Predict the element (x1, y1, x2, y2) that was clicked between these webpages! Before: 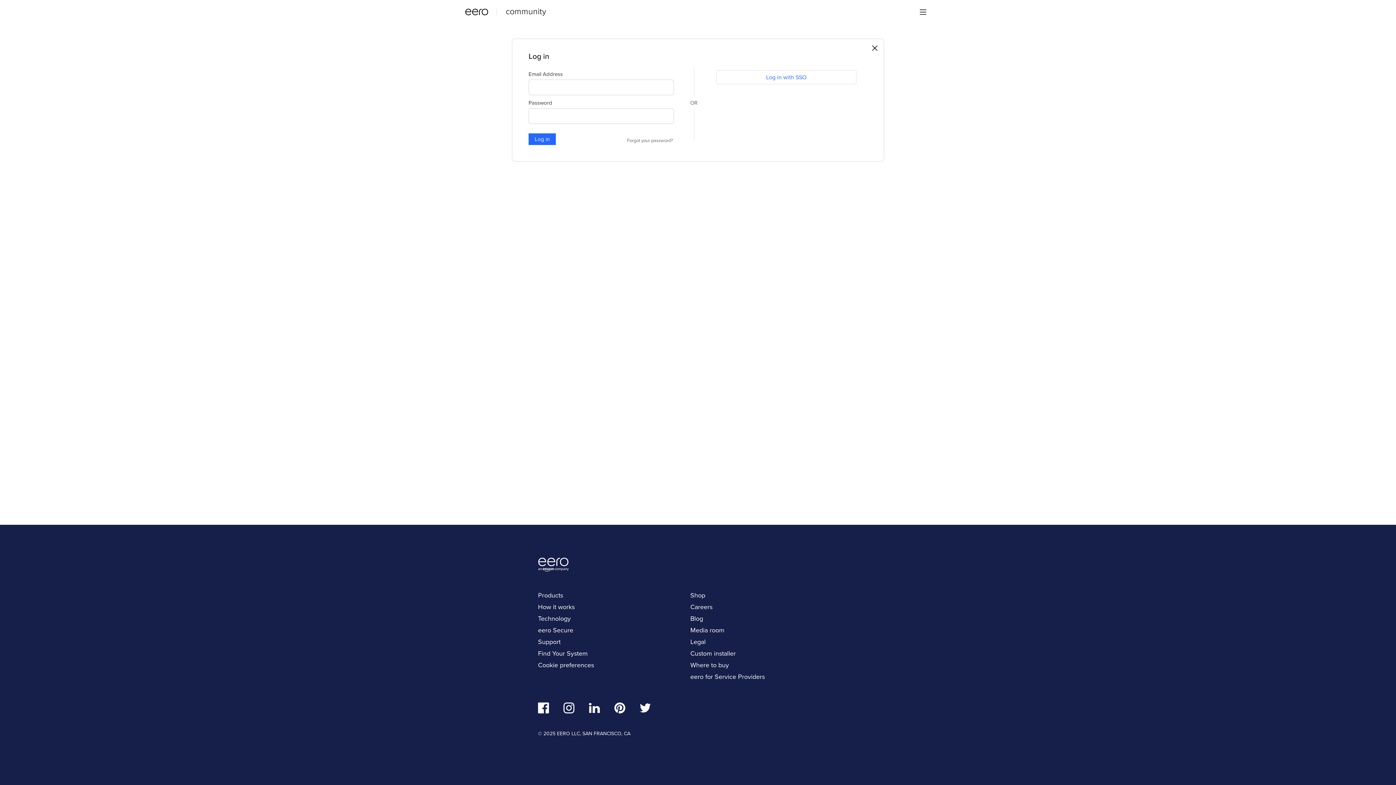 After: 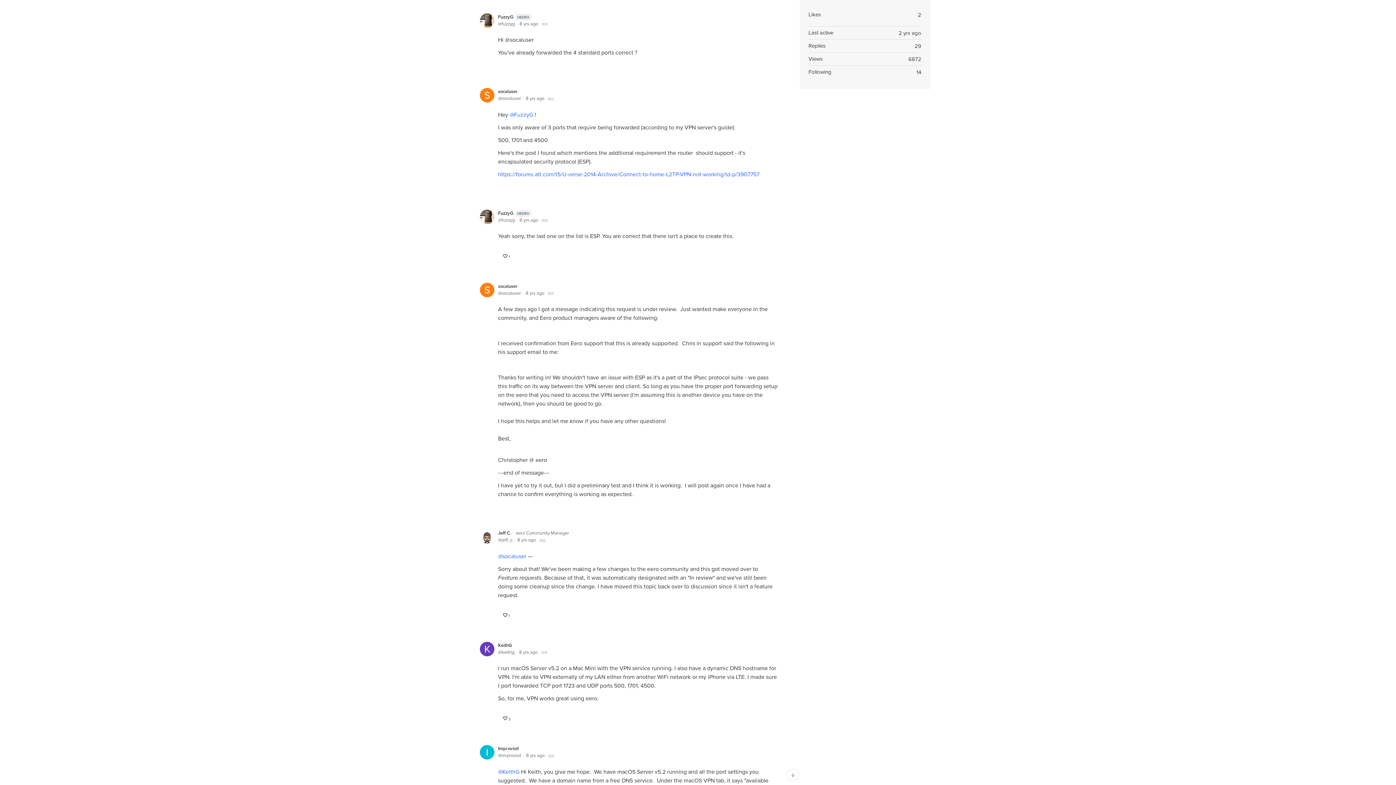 Action: bbox: (869, 42, 880, 53)